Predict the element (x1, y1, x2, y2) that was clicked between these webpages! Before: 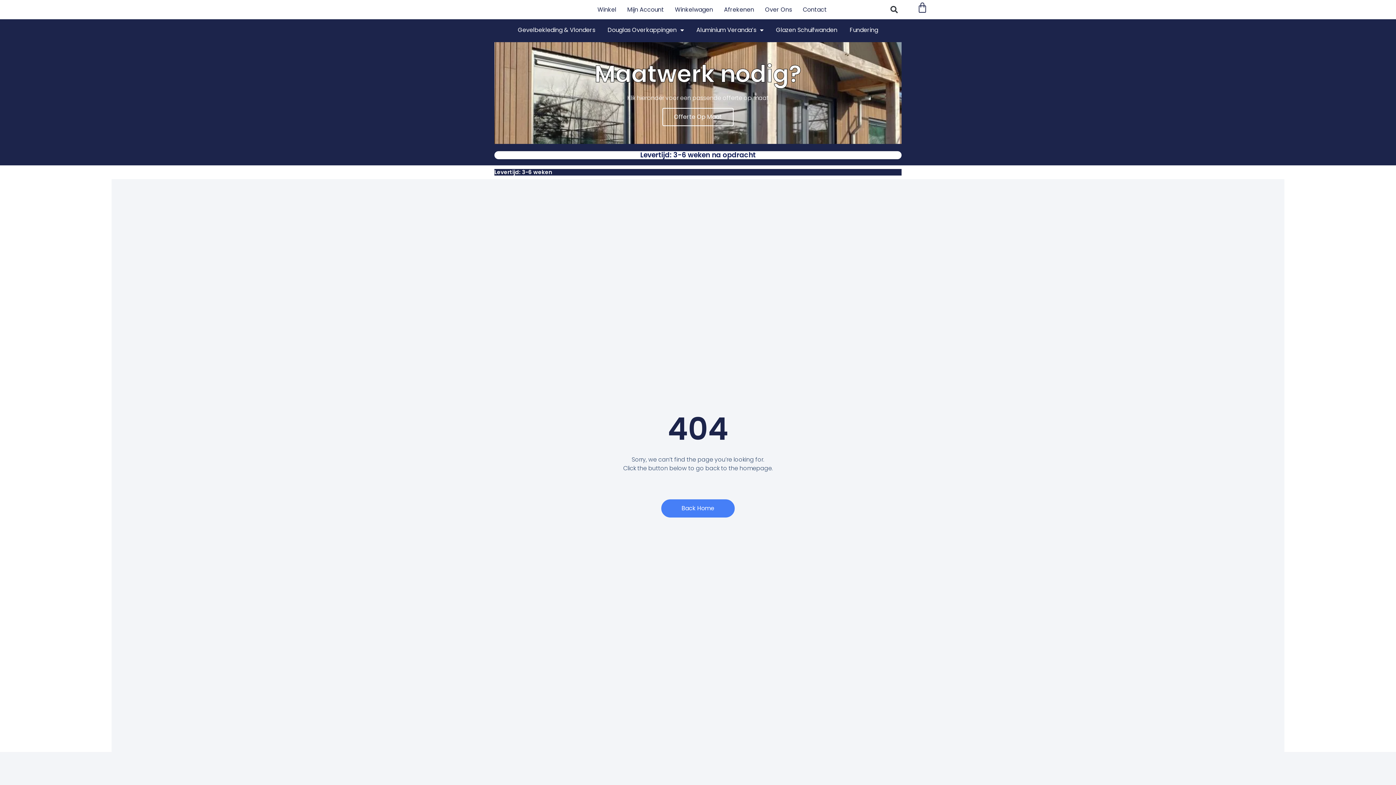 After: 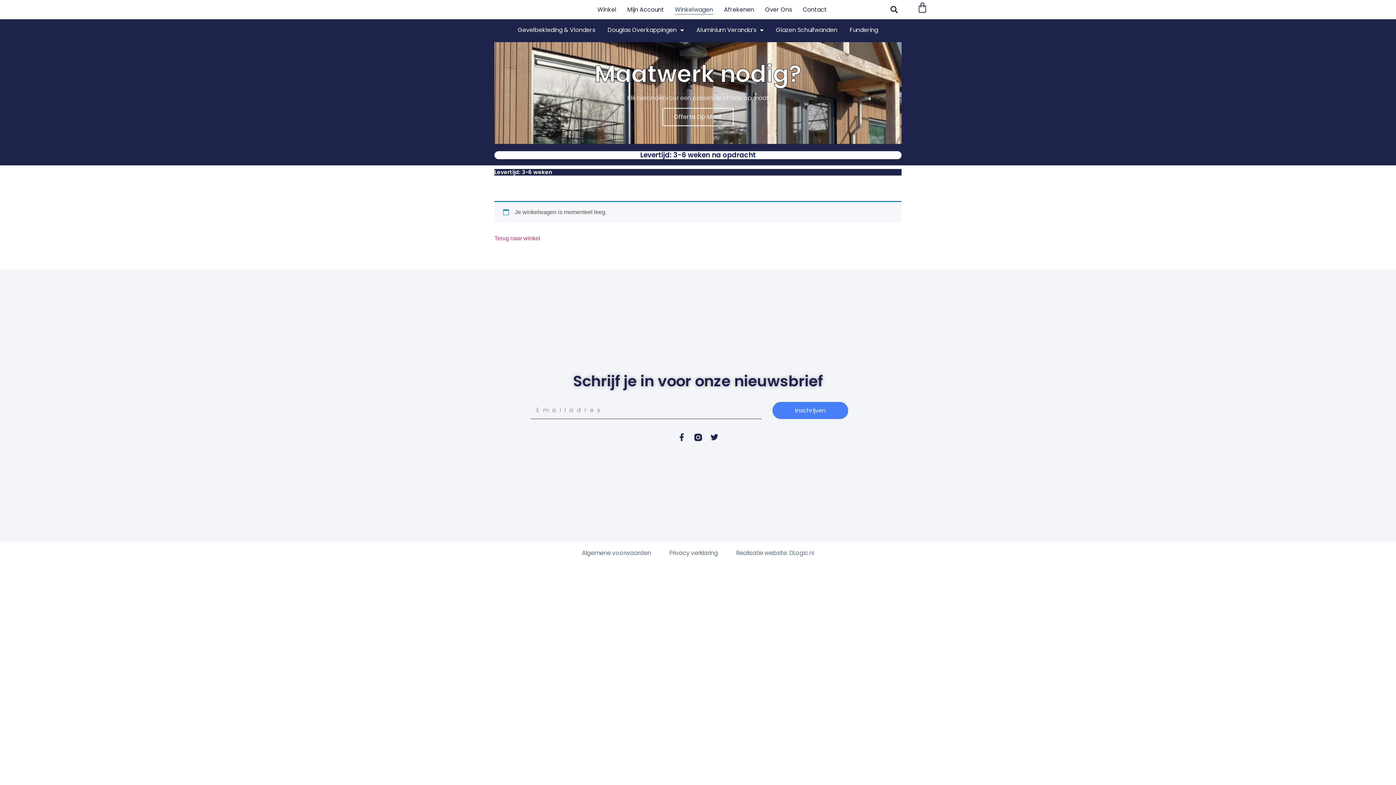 Action: bbox: (724, 4, 754, 14) label: Afrekenen